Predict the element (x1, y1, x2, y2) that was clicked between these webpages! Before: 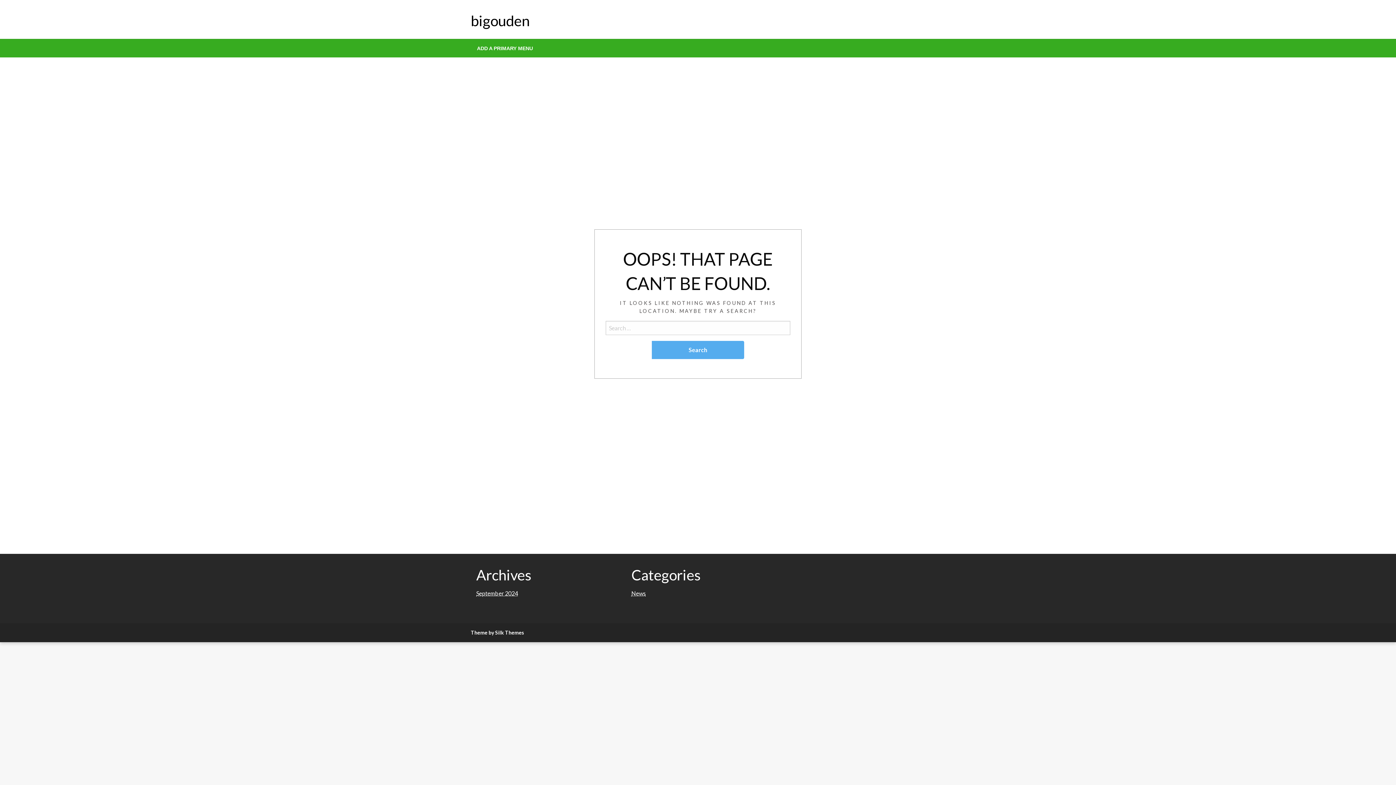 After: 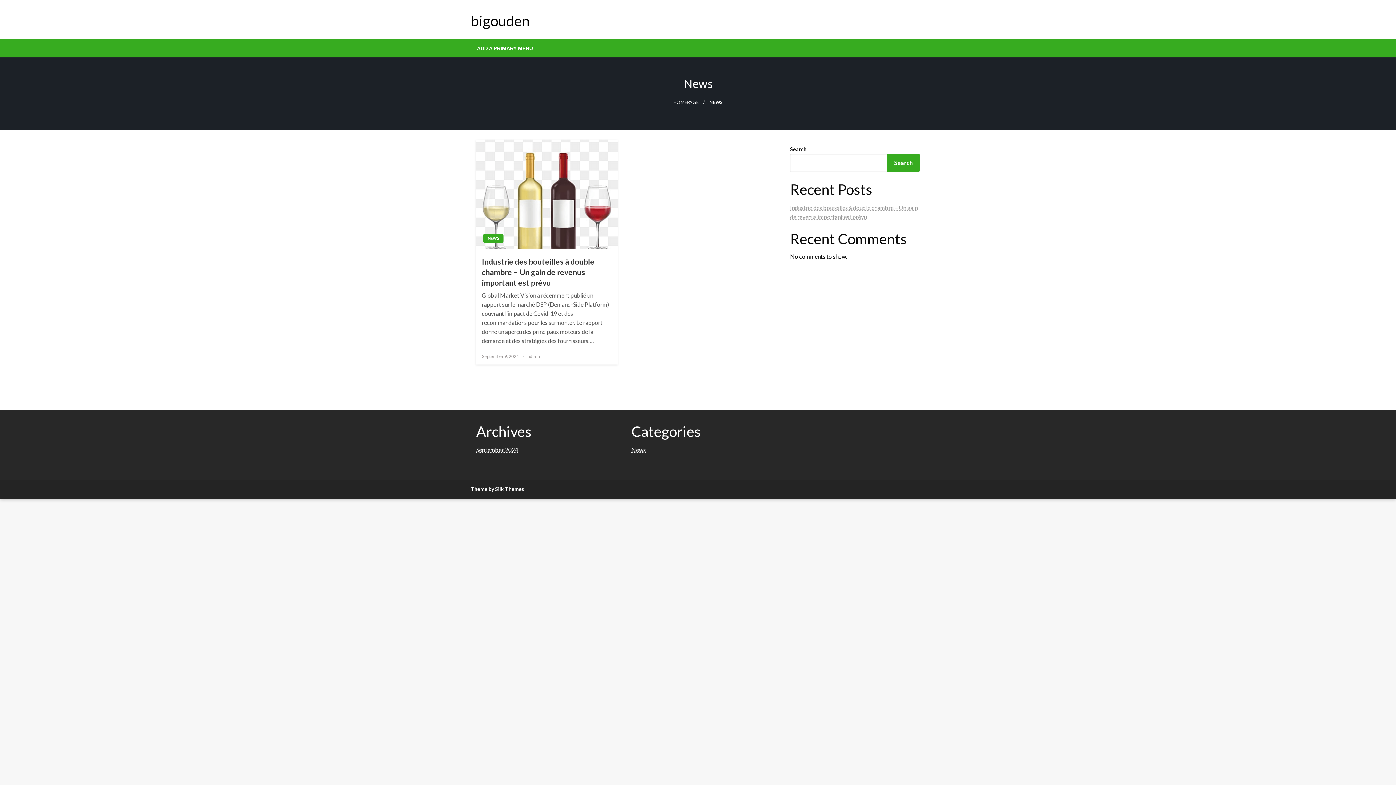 Action: label: News bbox: (631, 590, 646, 597)